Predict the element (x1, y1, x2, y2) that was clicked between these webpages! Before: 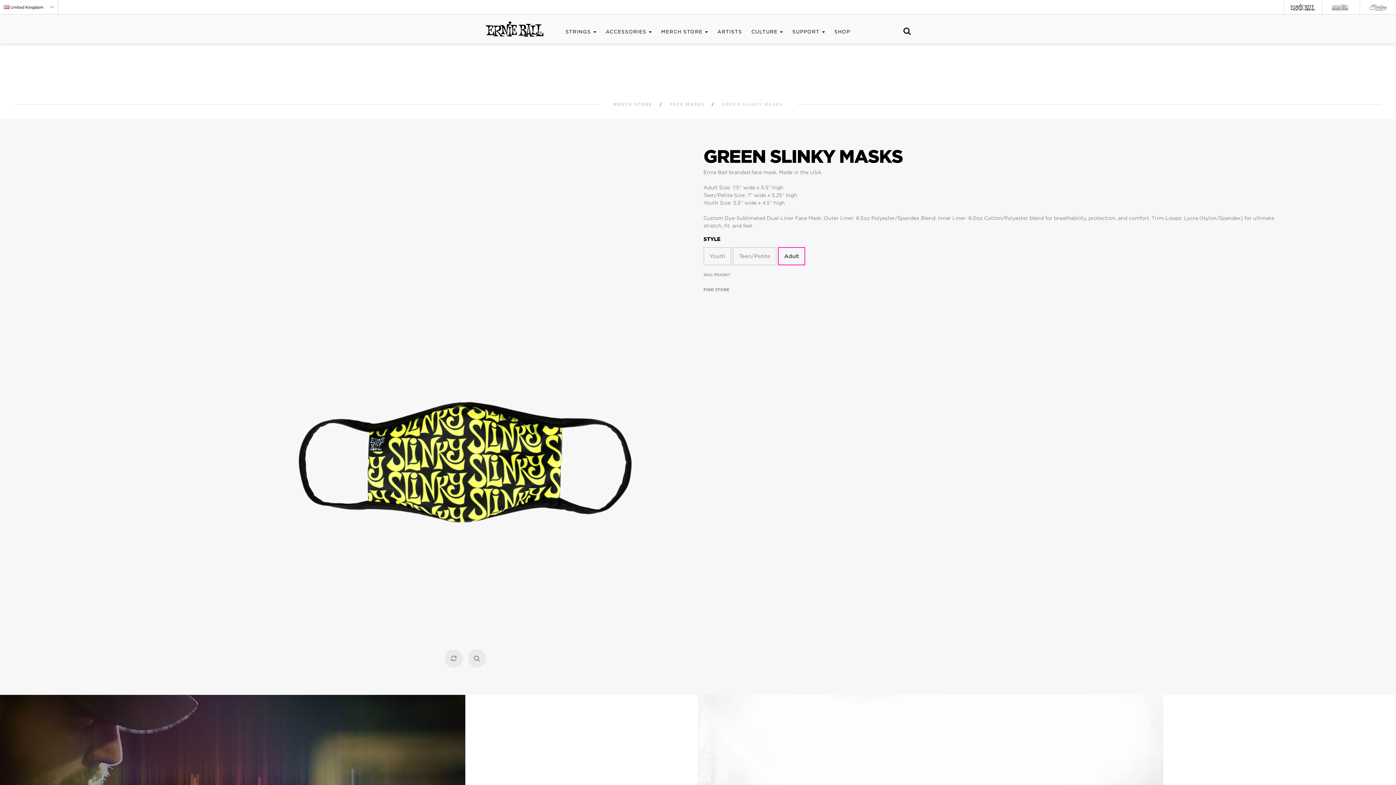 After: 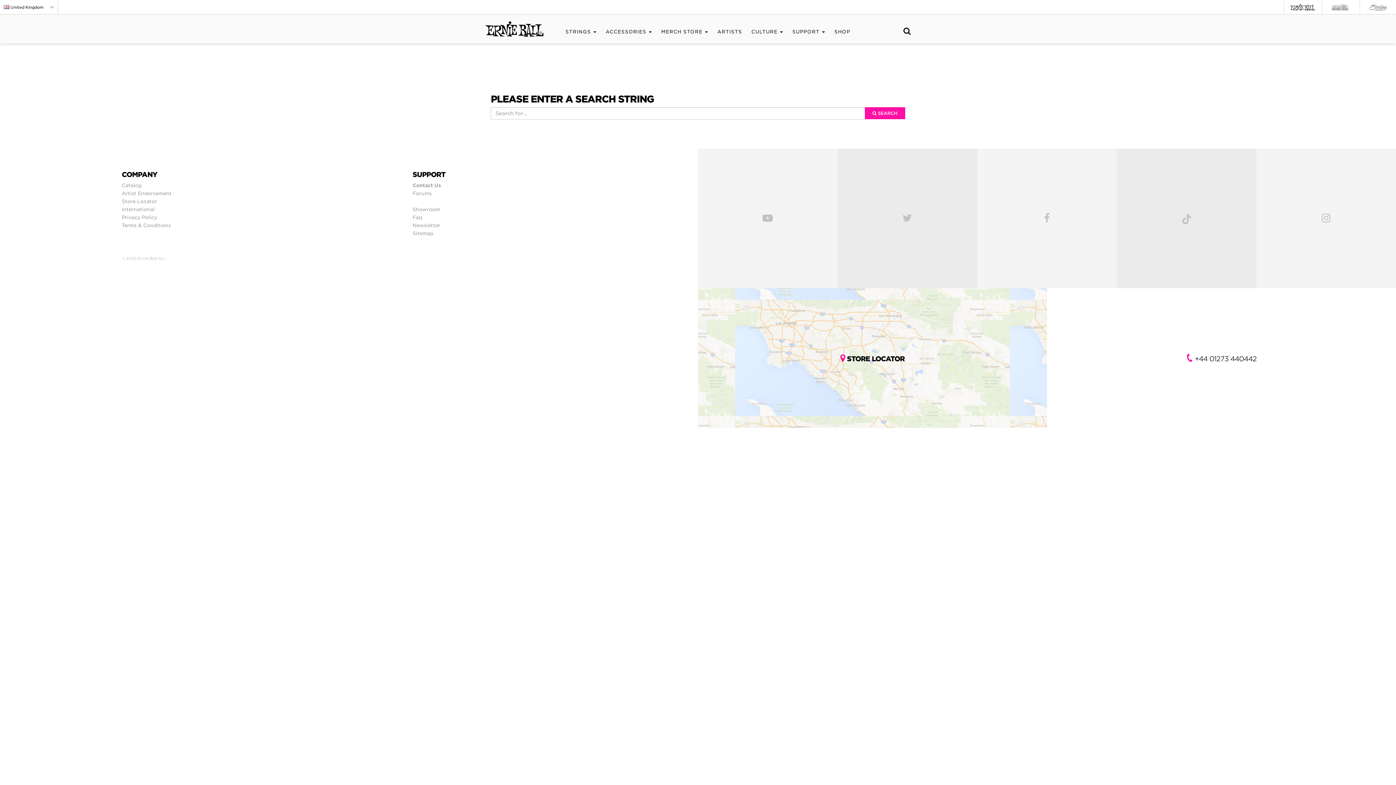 Action: bbox: (903, 27, 910, 34)